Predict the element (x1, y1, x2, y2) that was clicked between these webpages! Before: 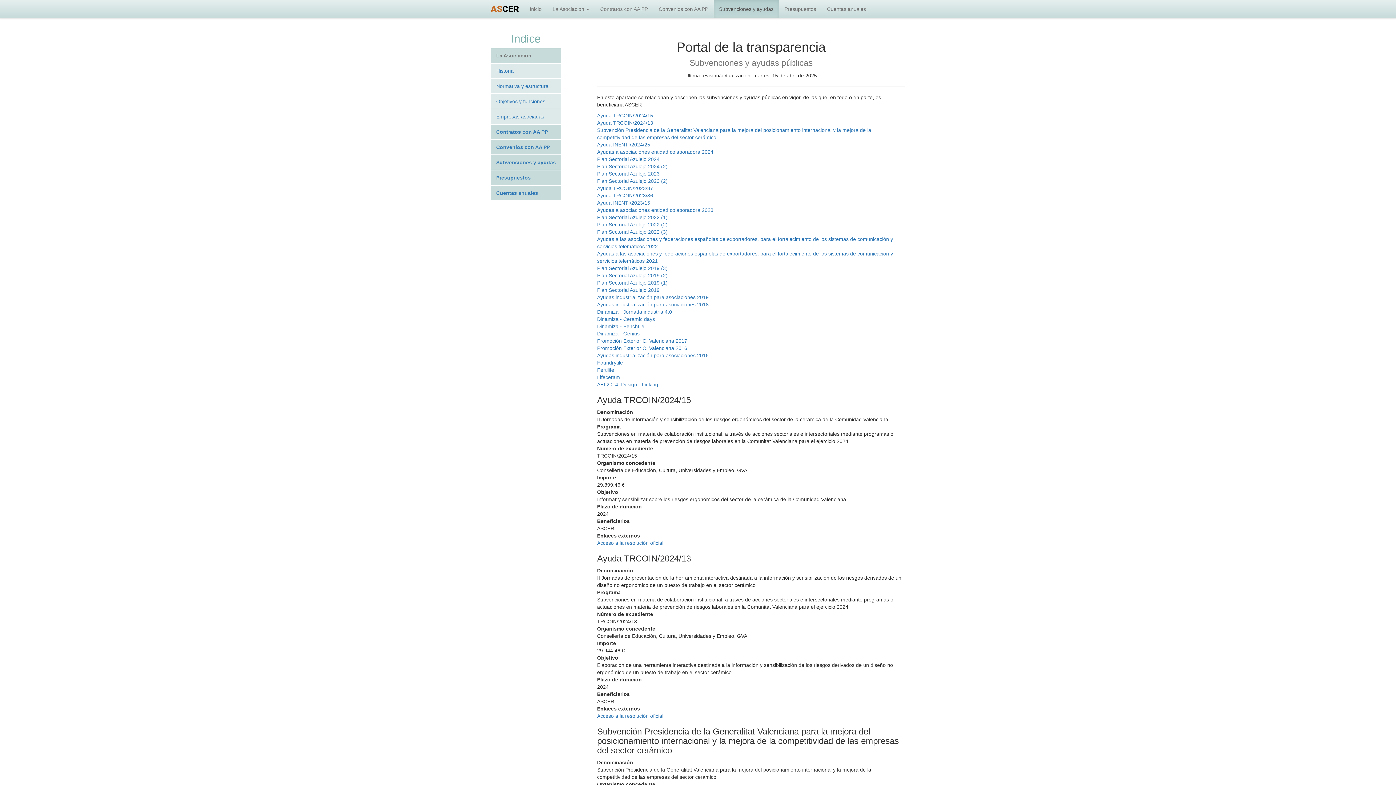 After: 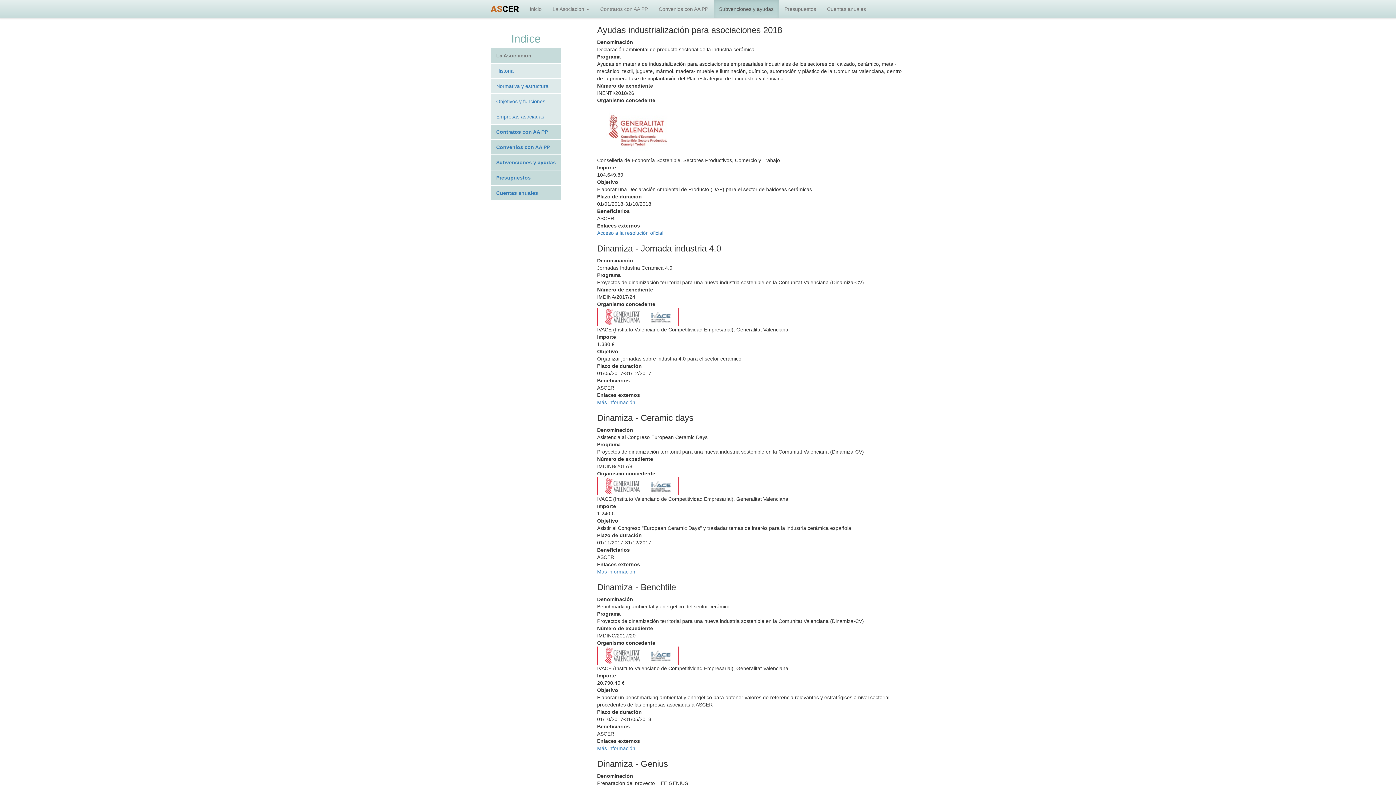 Action: bbox: (597, 301, 708, 307) label: Ayudas industrialización para asociaciones 2018